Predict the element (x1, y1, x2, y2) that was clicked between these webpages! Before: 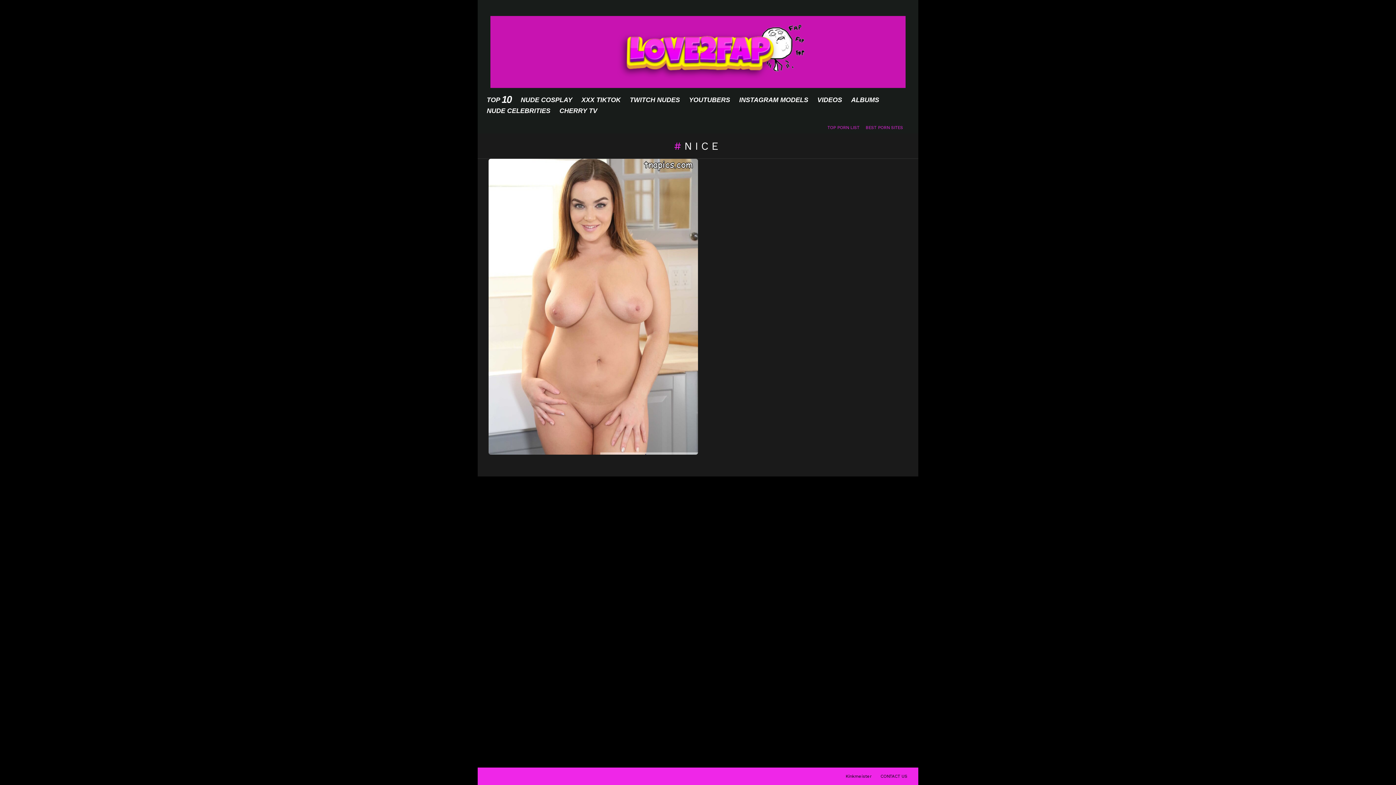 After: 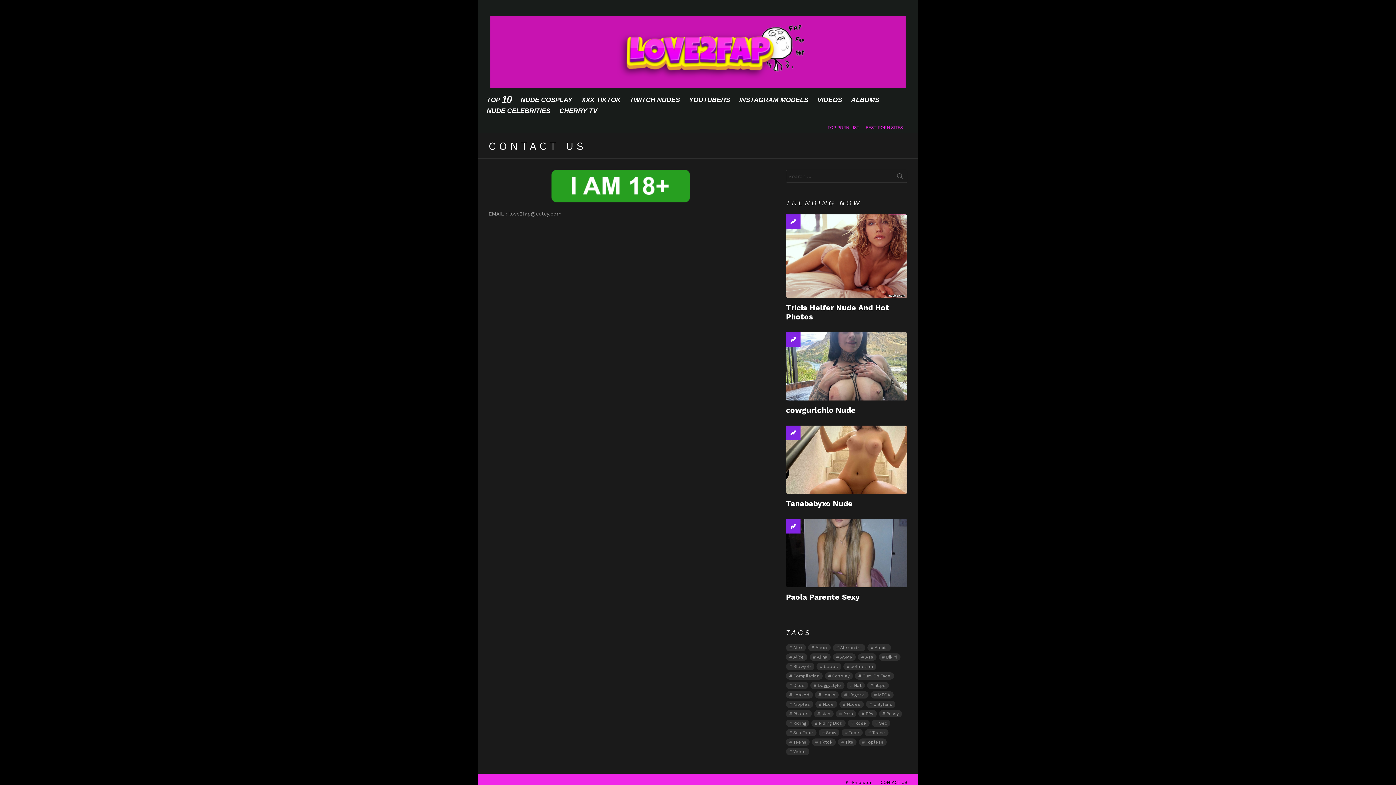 Action: bbox: (877, 774, 911, 779) label: CONTACT US